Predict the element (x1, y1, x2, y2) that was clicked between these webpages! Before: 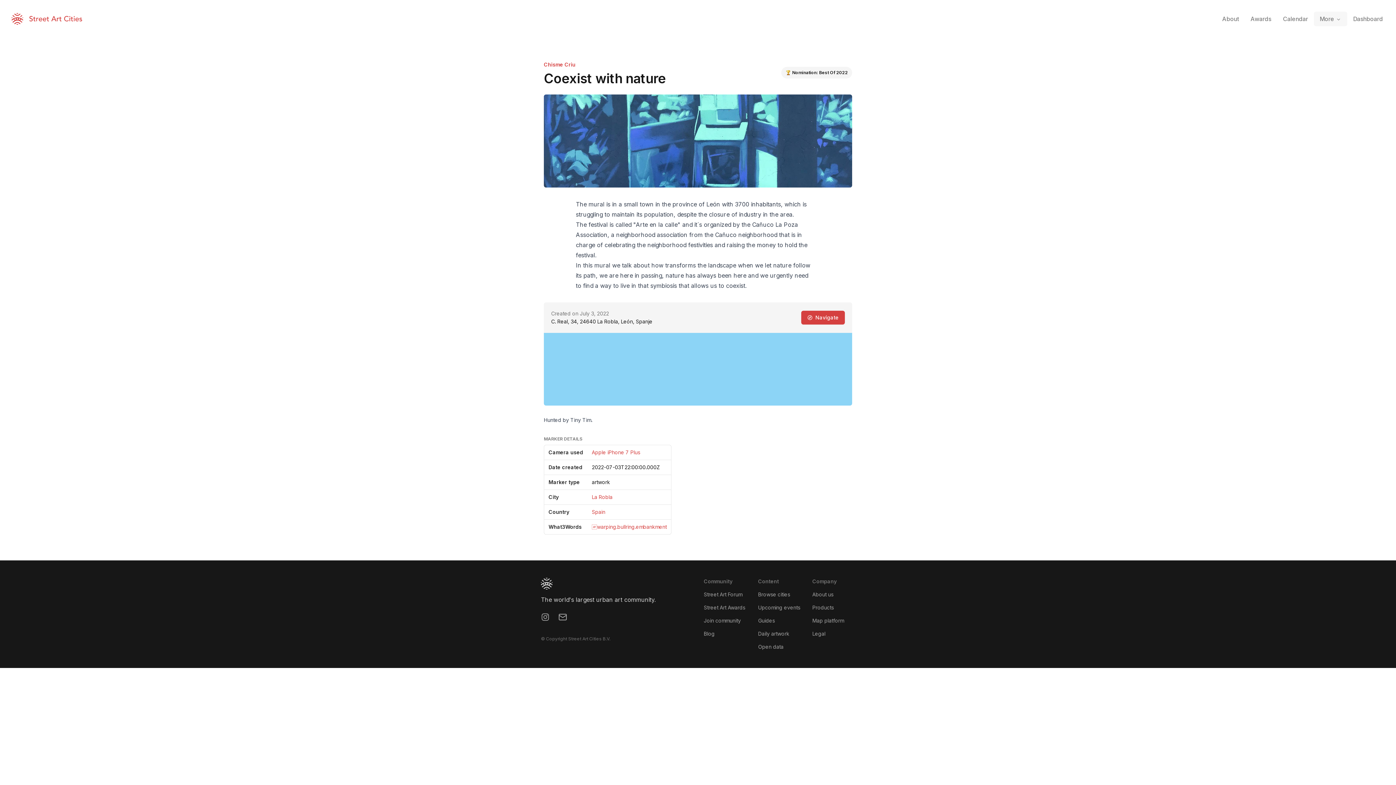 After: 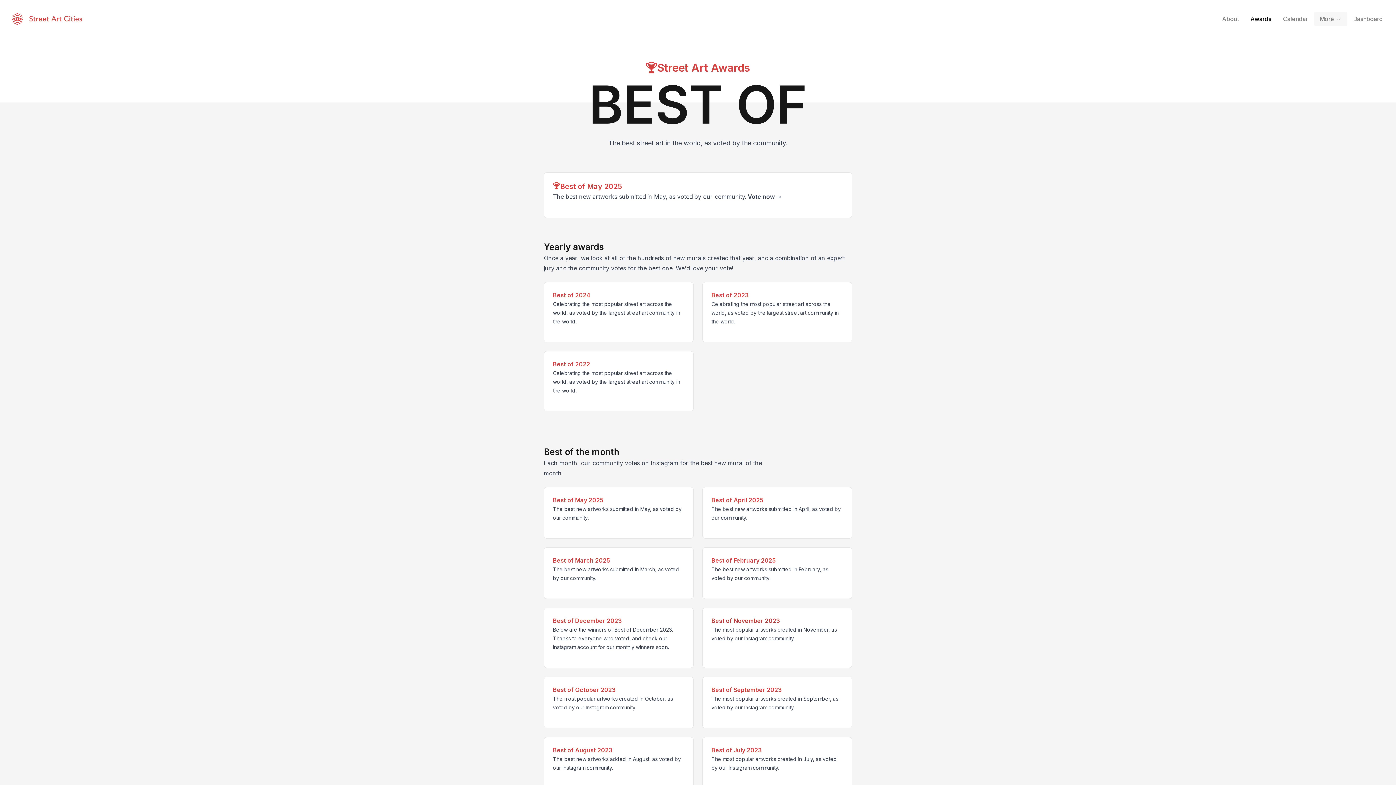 Action: bbox: (704, 604, 745, 610) label: Street Art Awards